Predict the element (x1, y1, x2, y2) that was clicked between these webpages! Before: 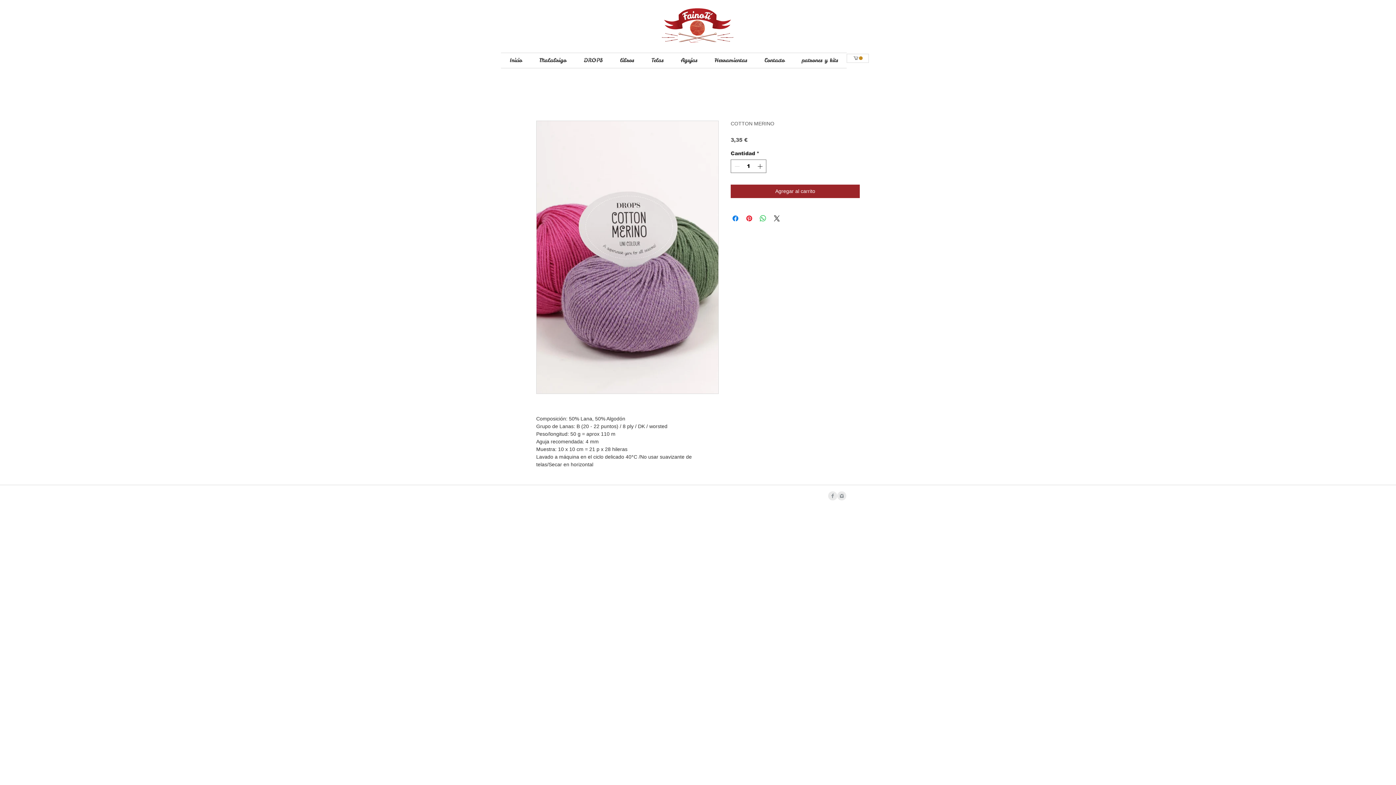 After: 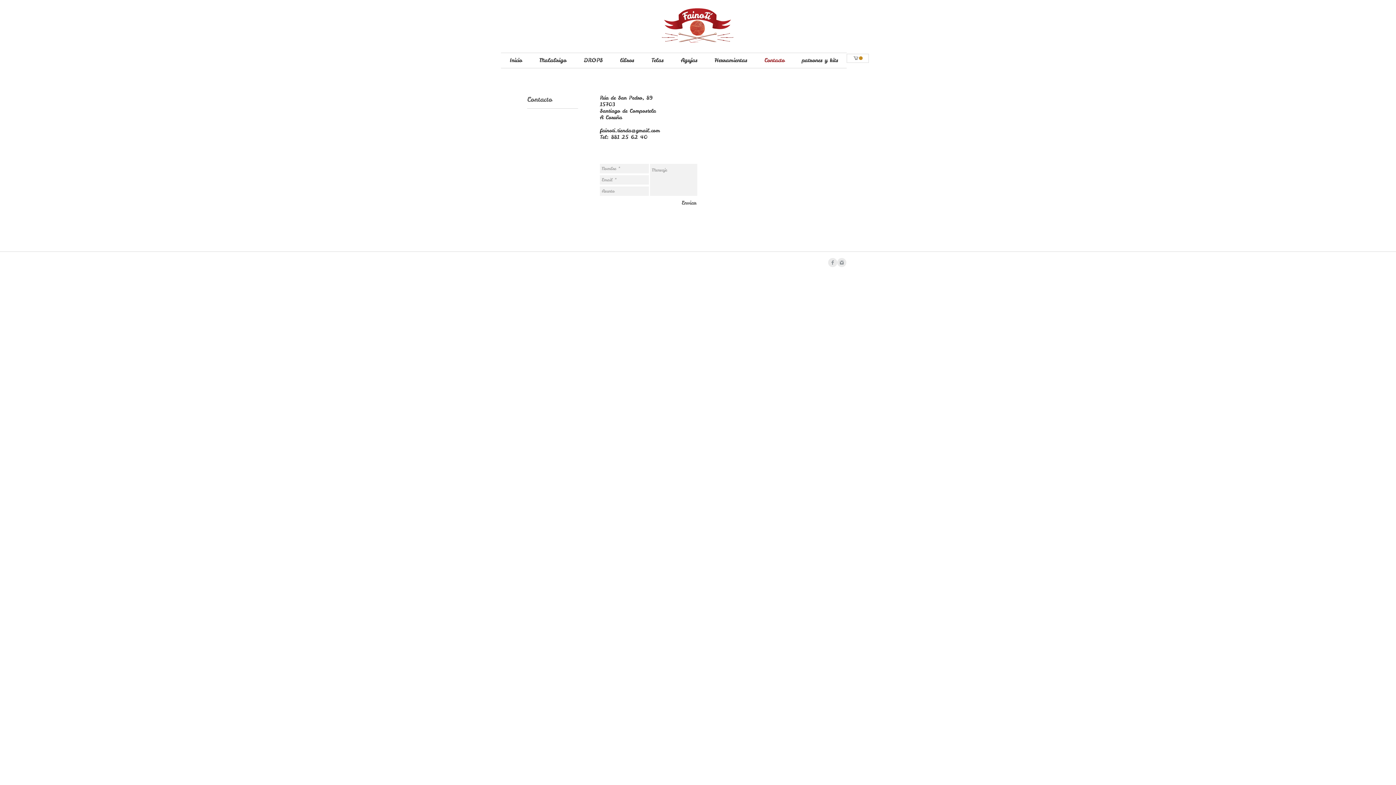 Action: bbox: (756, 53, 793, 68) label: Contacto